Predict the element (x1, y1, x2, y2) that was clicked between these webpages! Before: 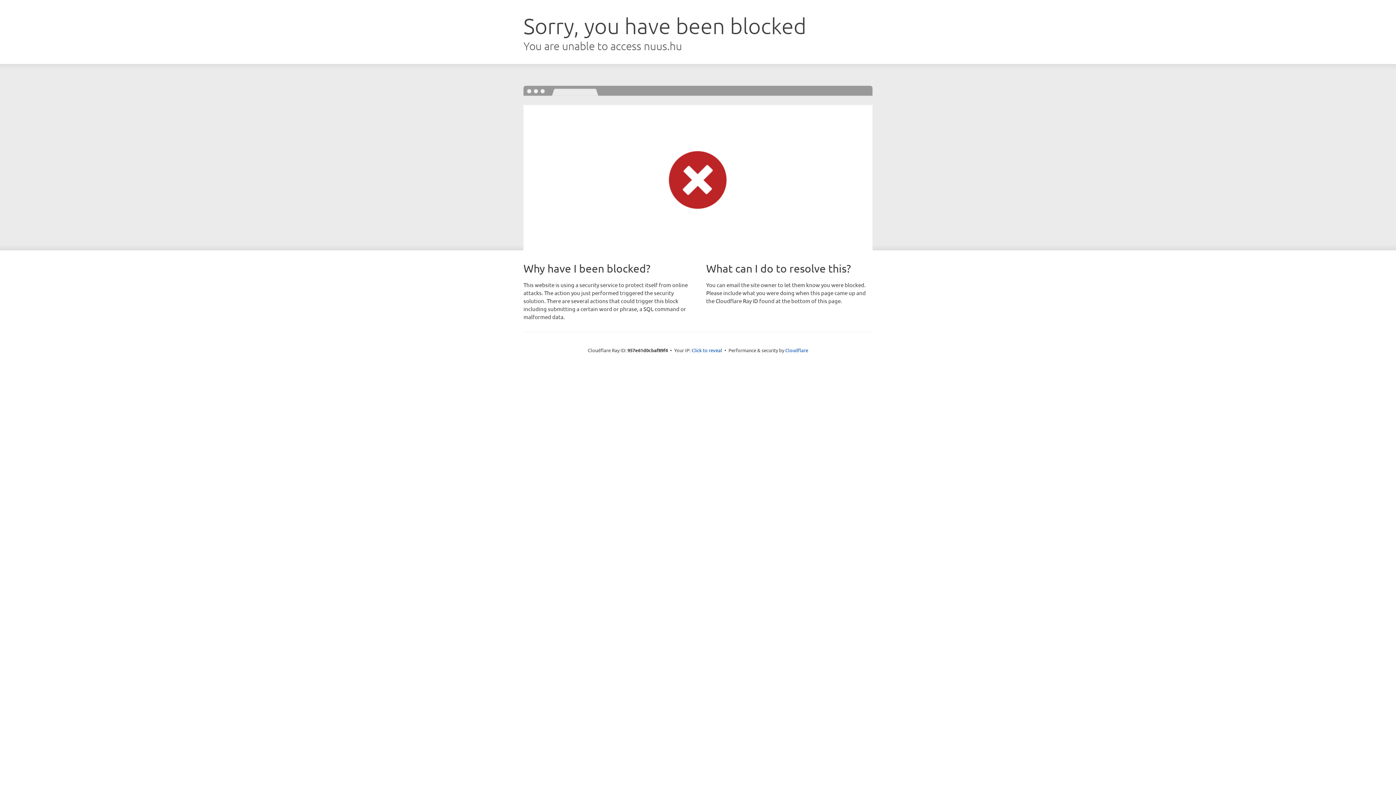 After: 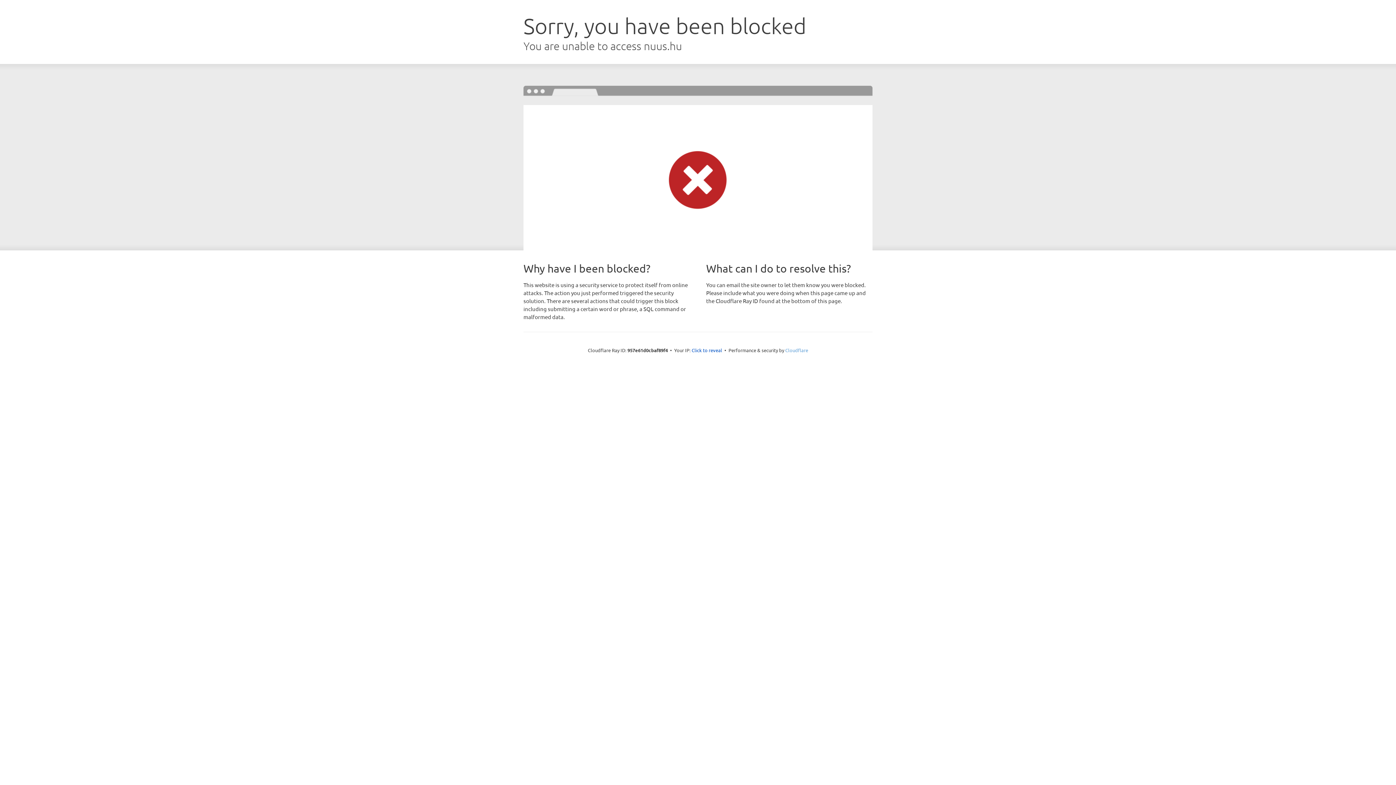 Action: bbox: (785, 347, 808, 353) label: Cloudflare